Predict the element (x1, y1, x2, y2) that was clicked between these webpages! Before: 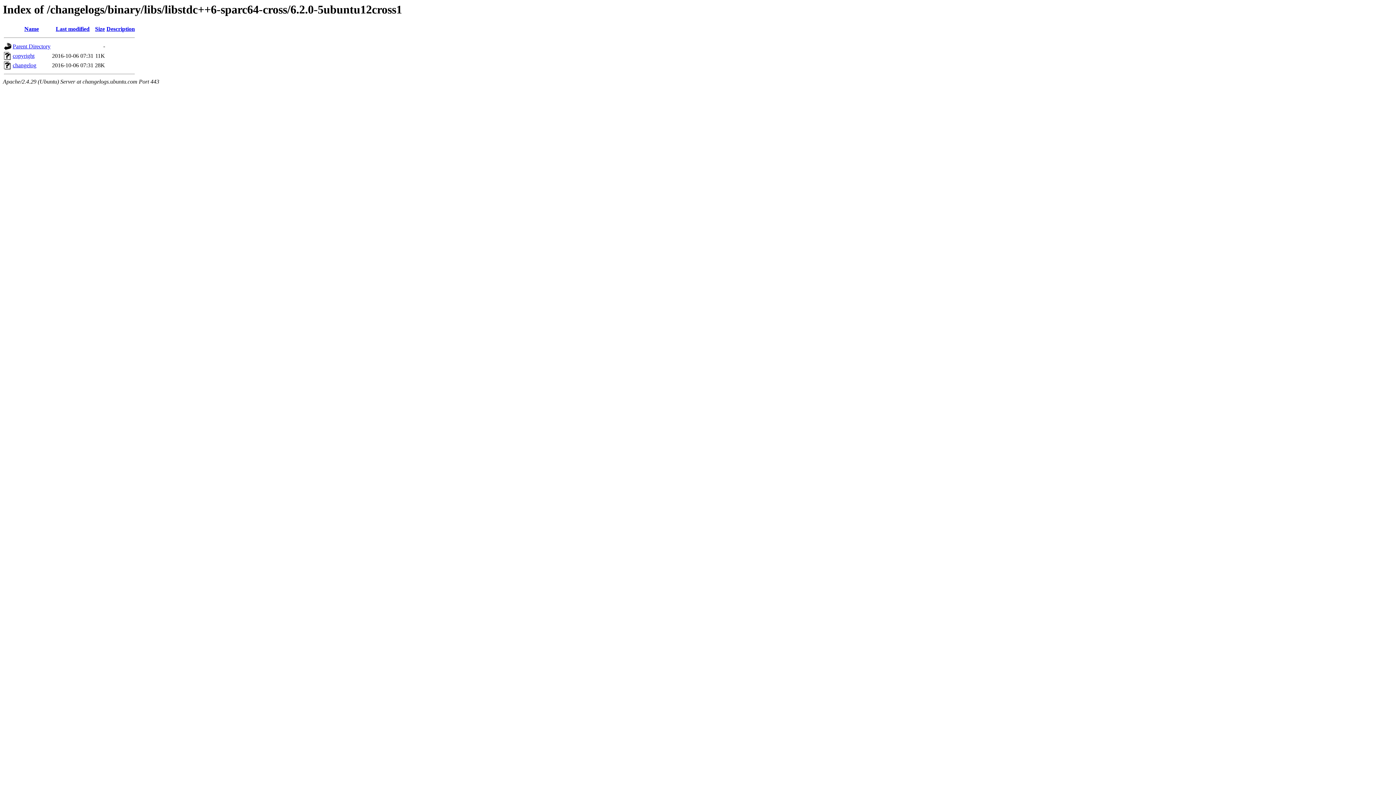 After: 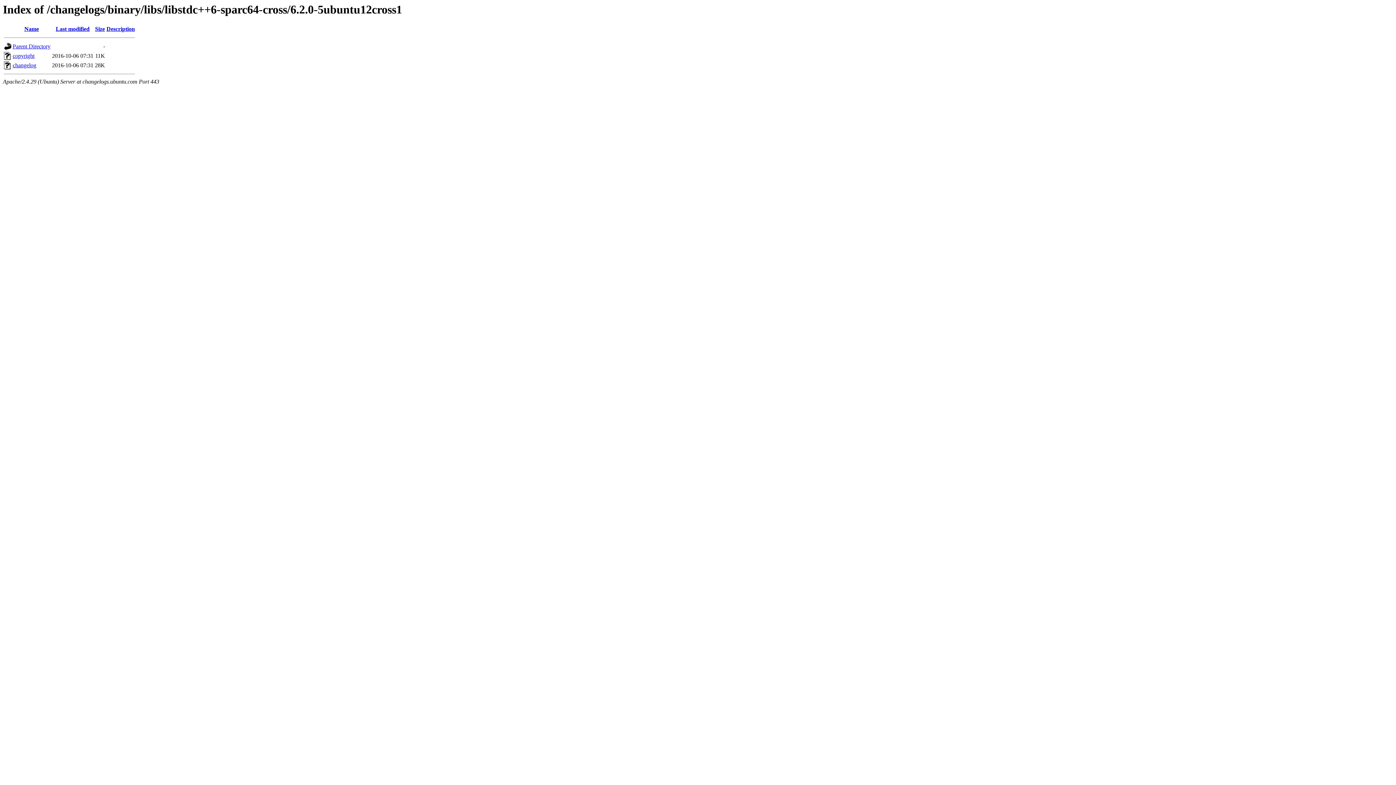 Action: label: Size bbox: (95, 25, 104, 32)